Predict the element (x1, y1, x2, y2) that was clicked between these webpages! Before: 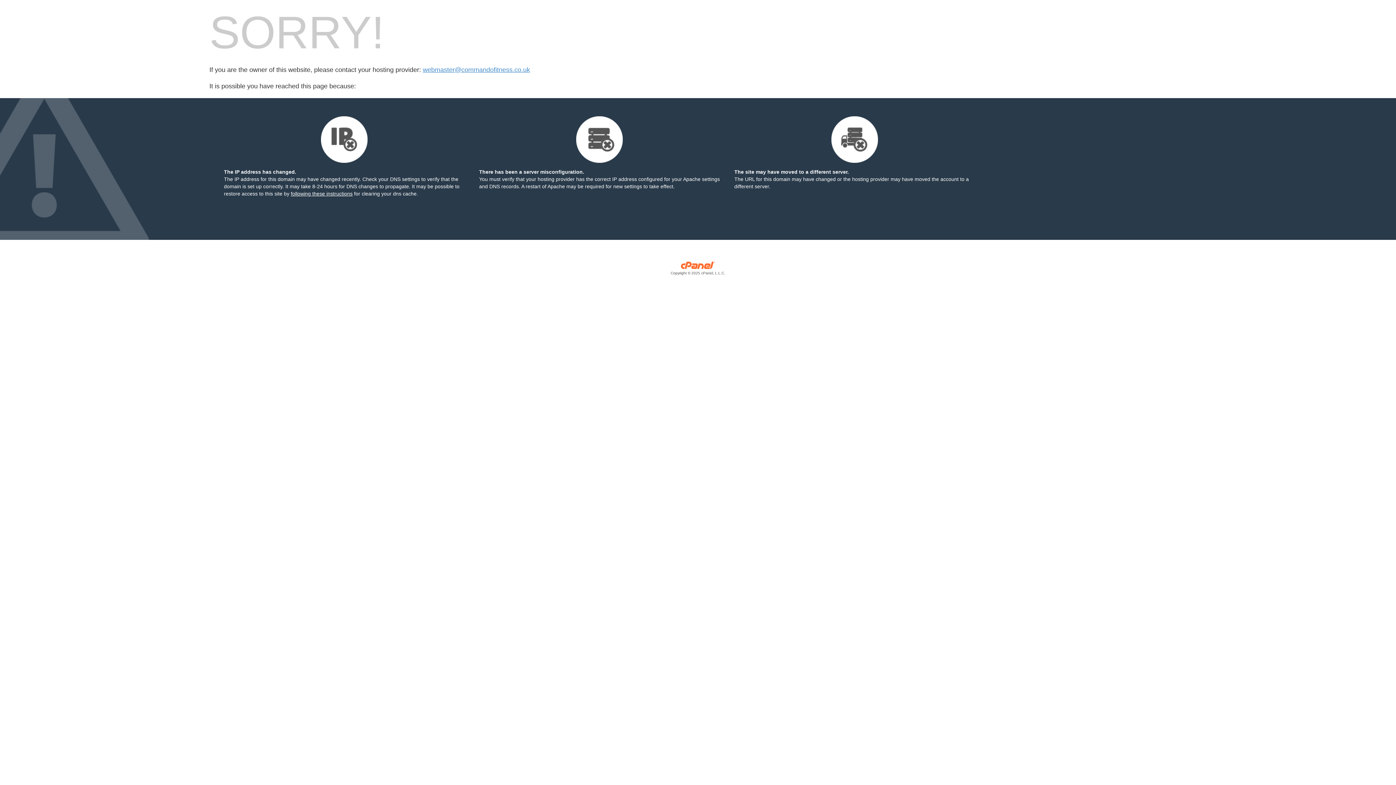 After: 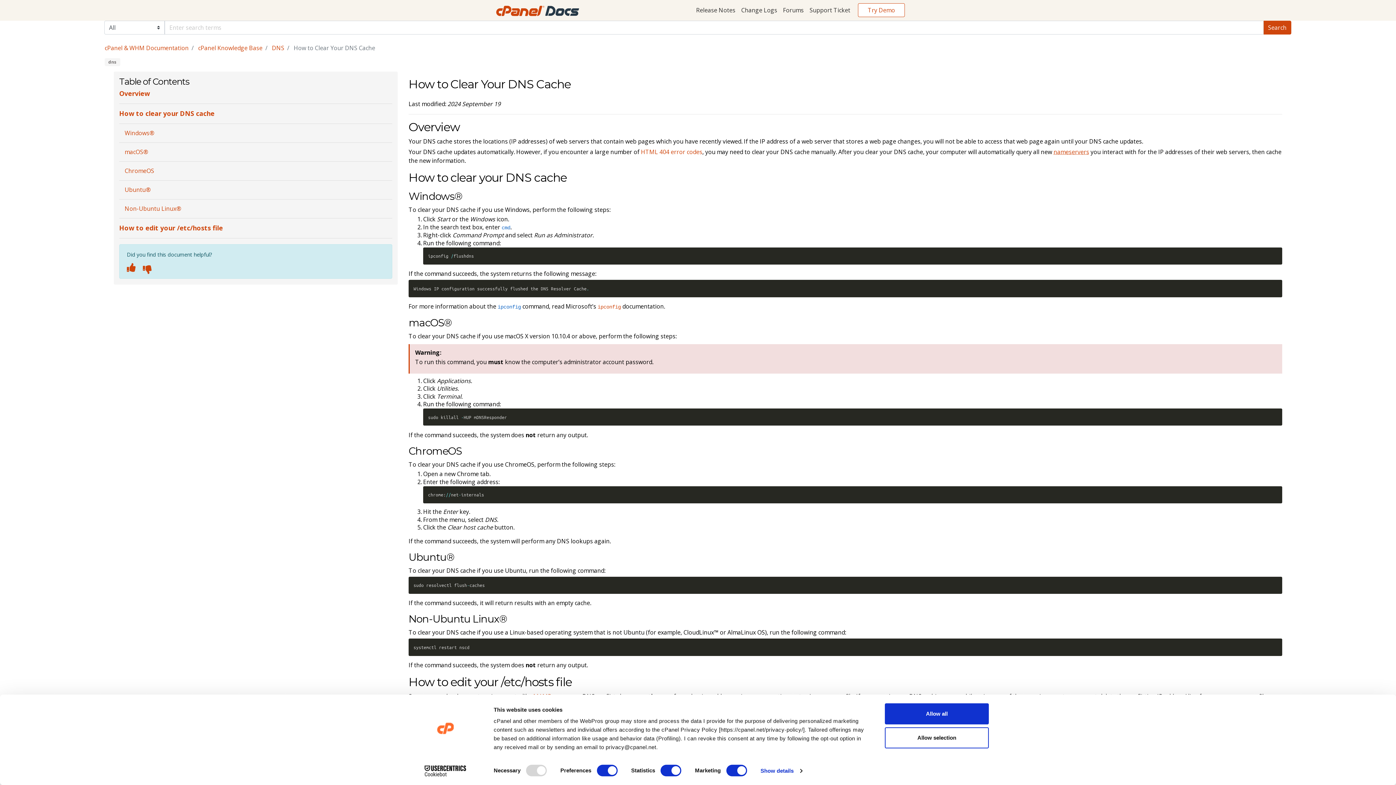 Action: label: following these instructions bbox: (290, 190, 352, 196)